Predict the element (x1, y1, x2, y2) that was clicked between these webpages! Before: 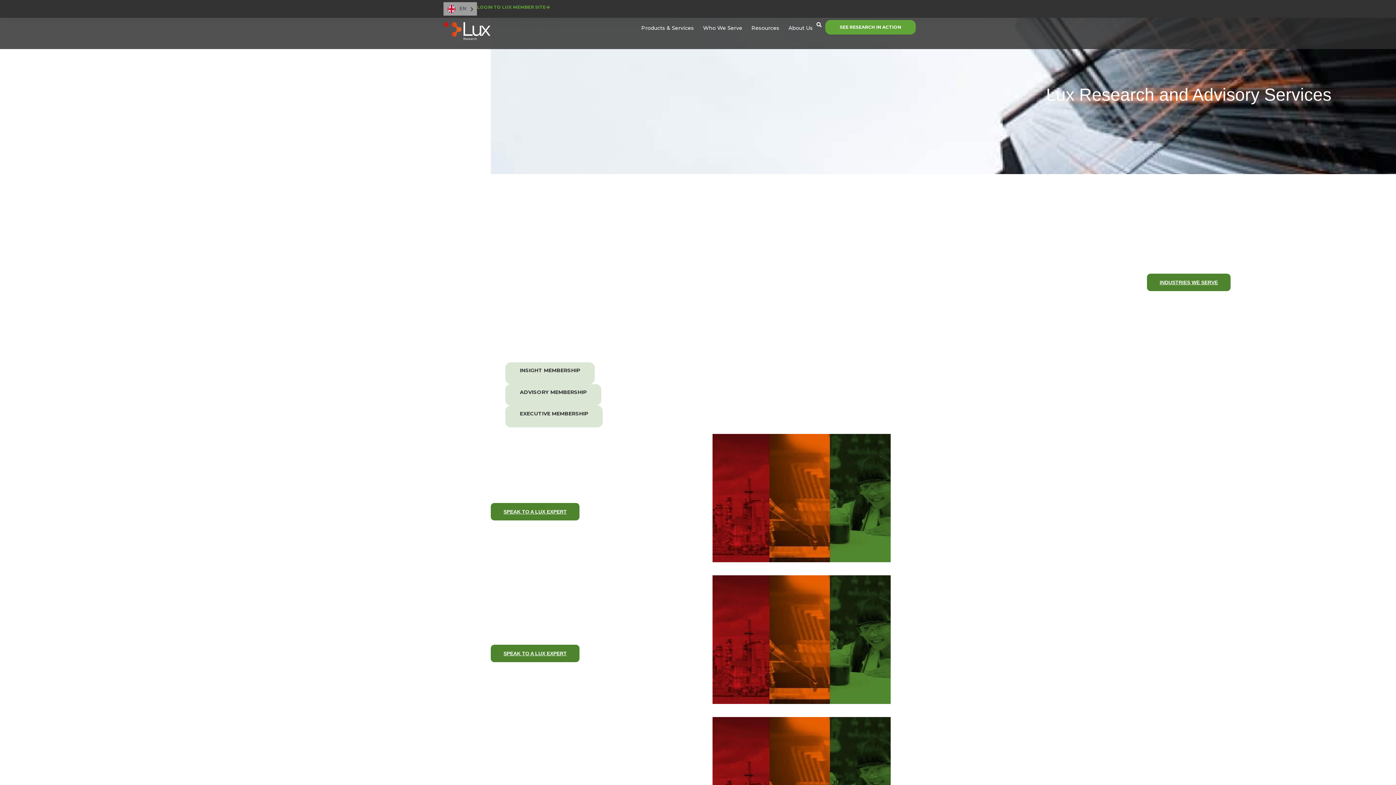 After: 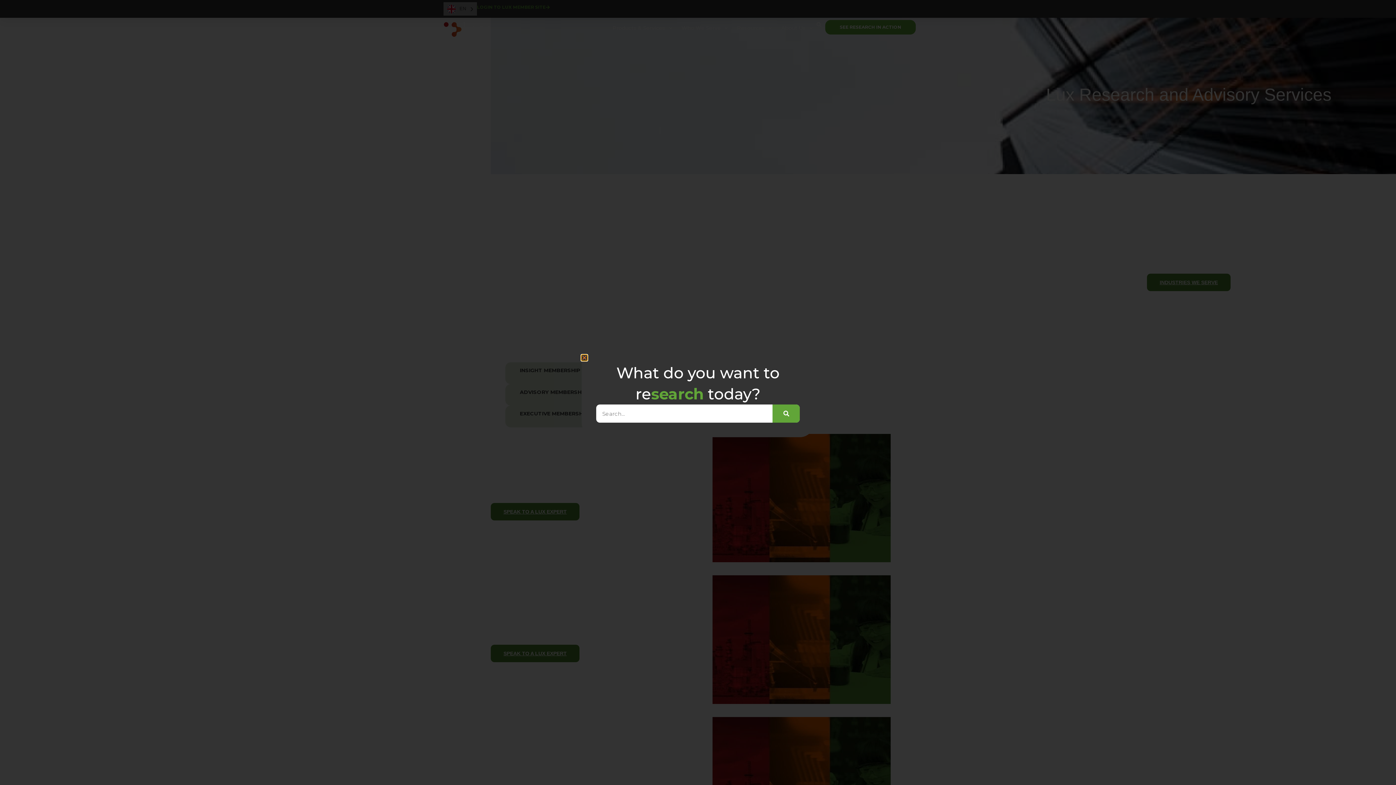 Action: bbox: (816, 22, 821, 27)